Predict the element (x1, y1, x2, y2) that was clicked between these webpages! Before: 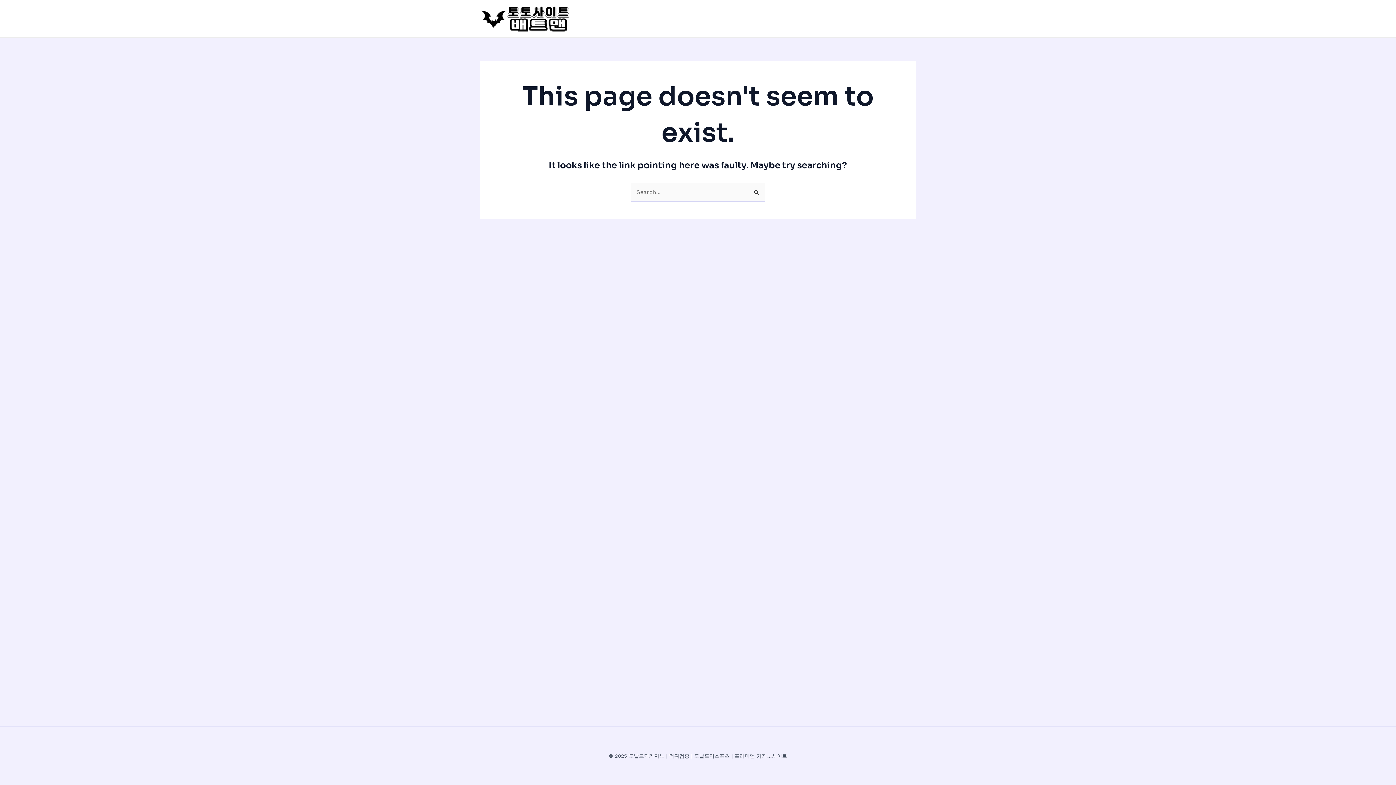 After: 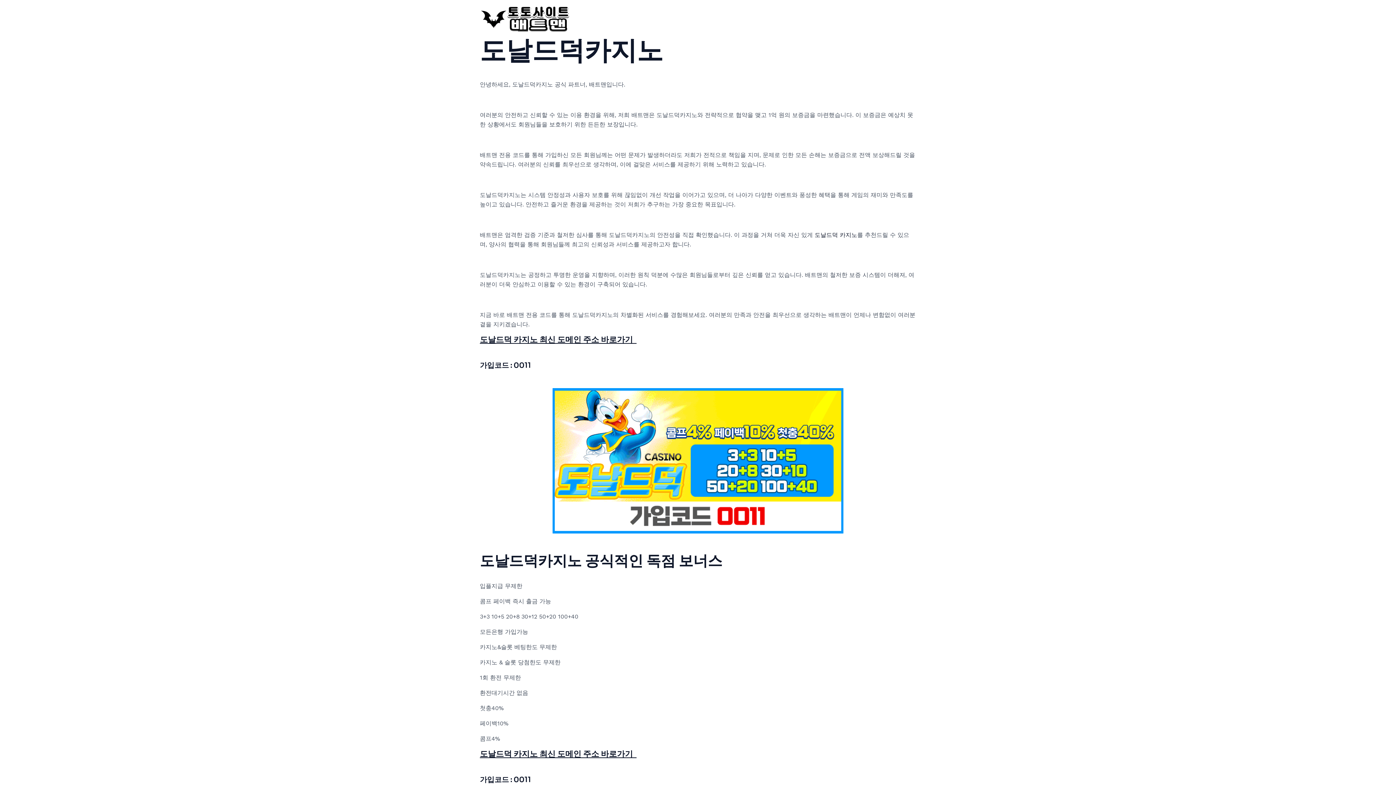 Action: bbox: (480, 14, 570, 21)